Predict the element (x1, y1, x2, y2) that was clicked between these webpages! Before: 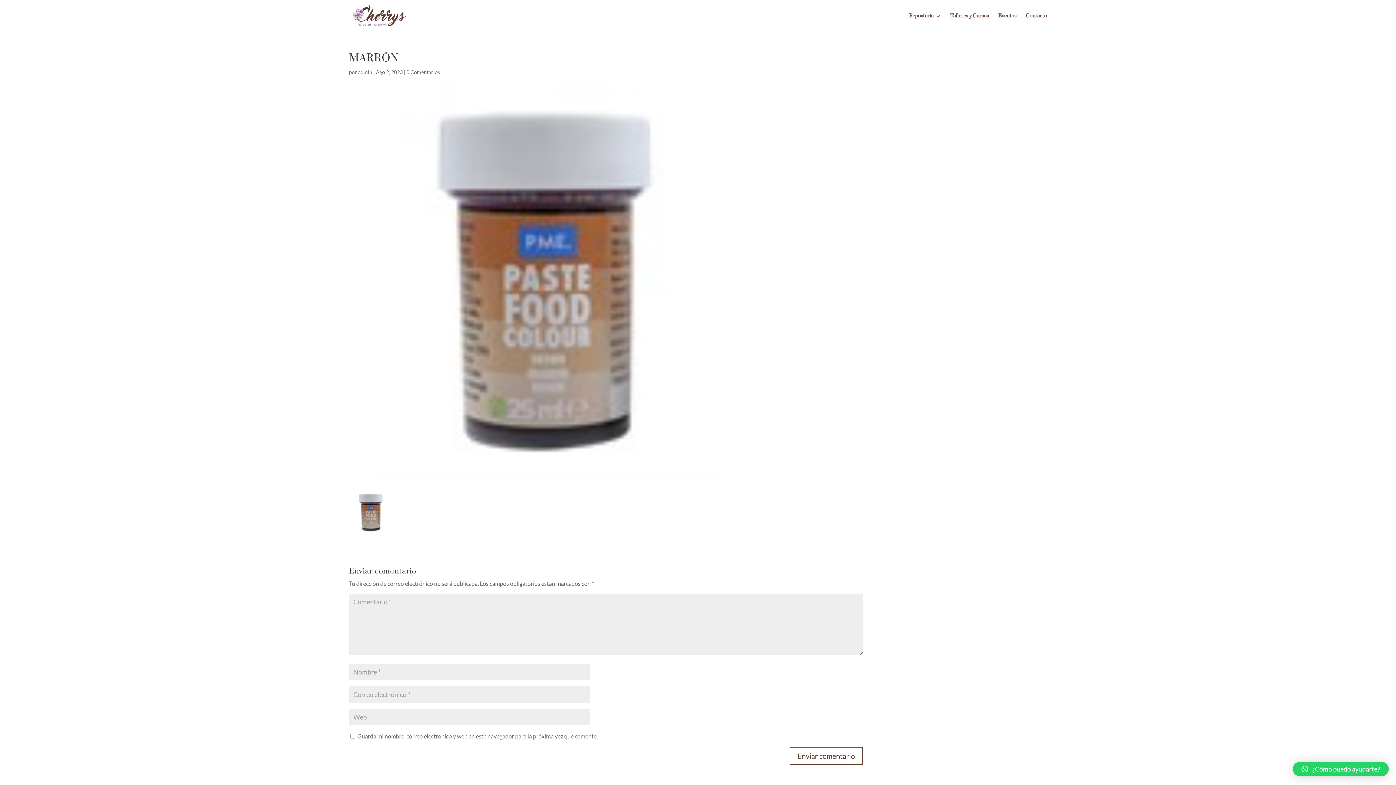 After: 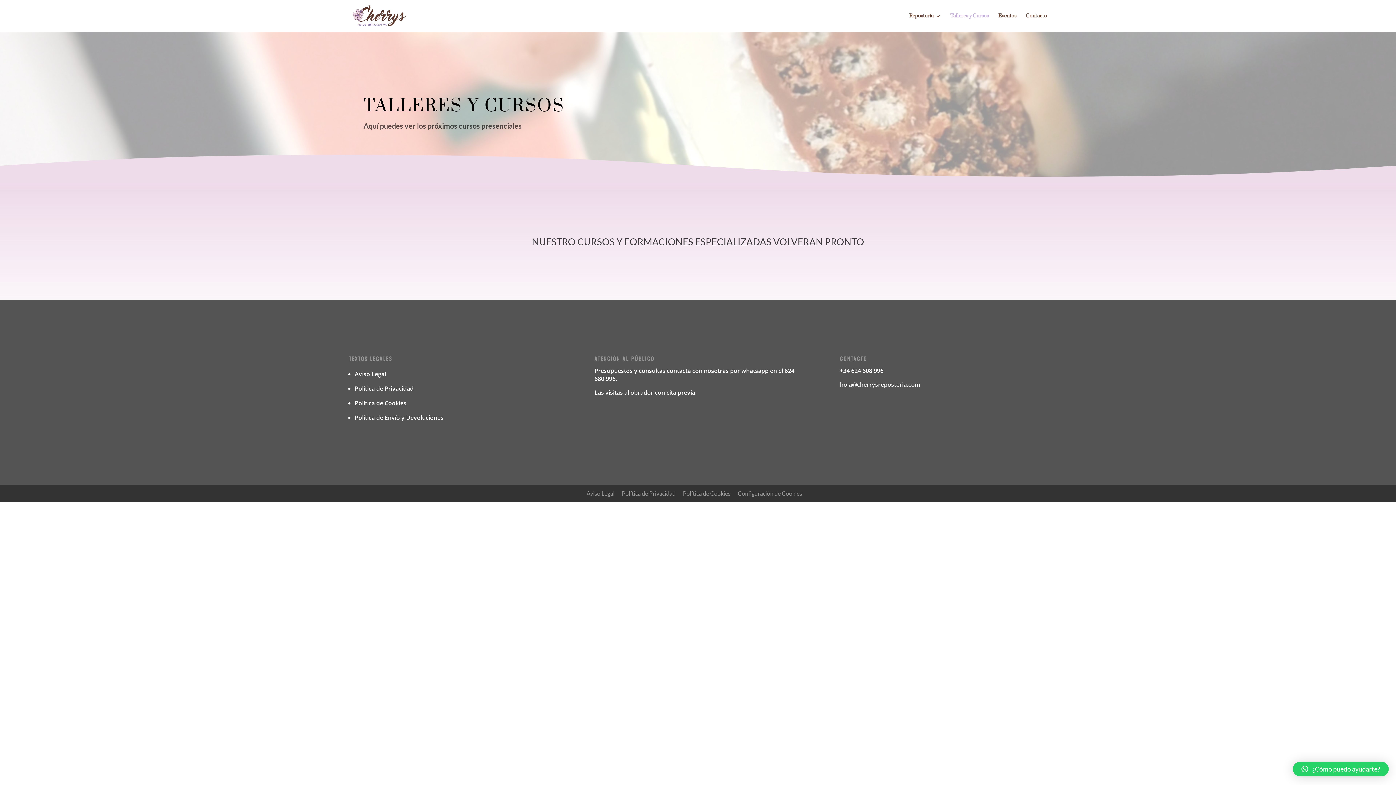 Action: label: Talleres y Cursos bbox: (950, 13, 989, 32)